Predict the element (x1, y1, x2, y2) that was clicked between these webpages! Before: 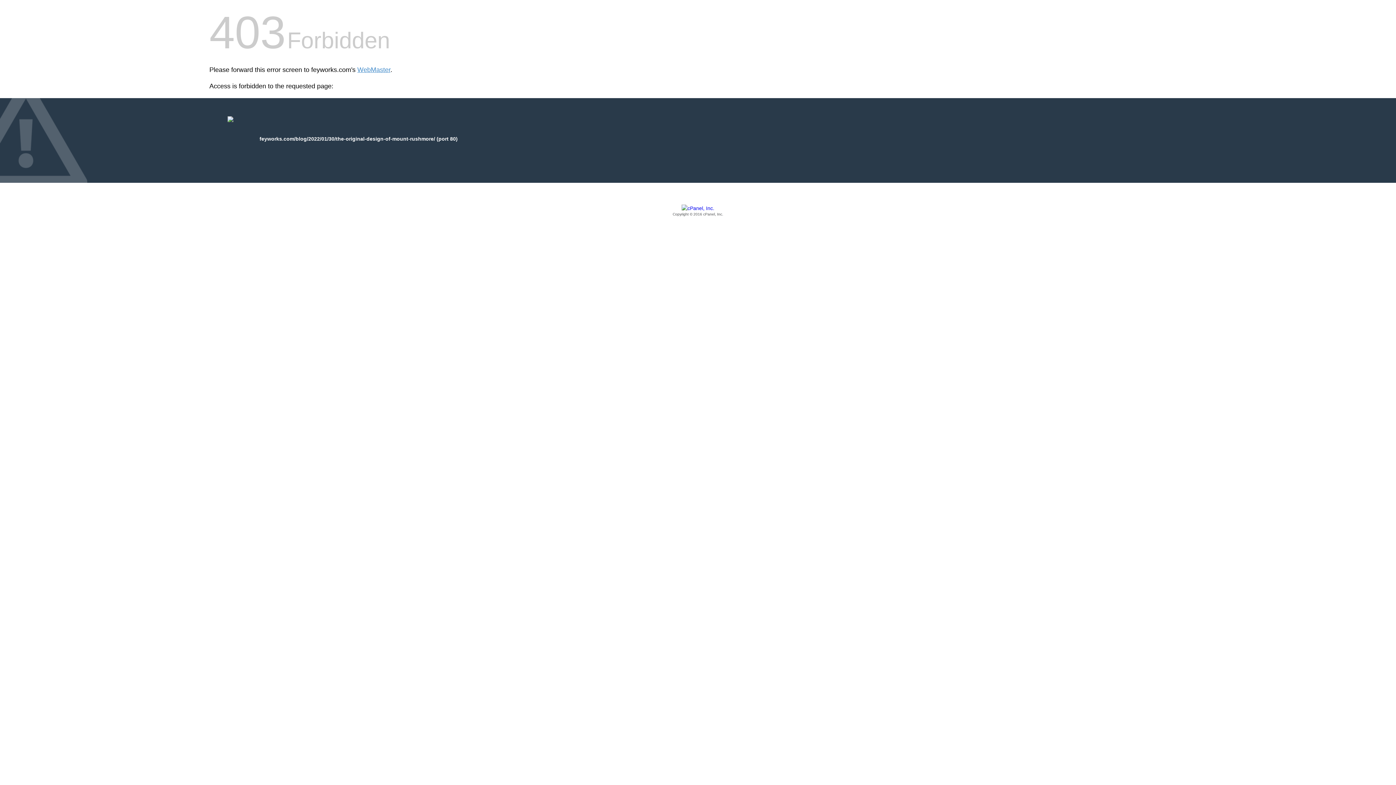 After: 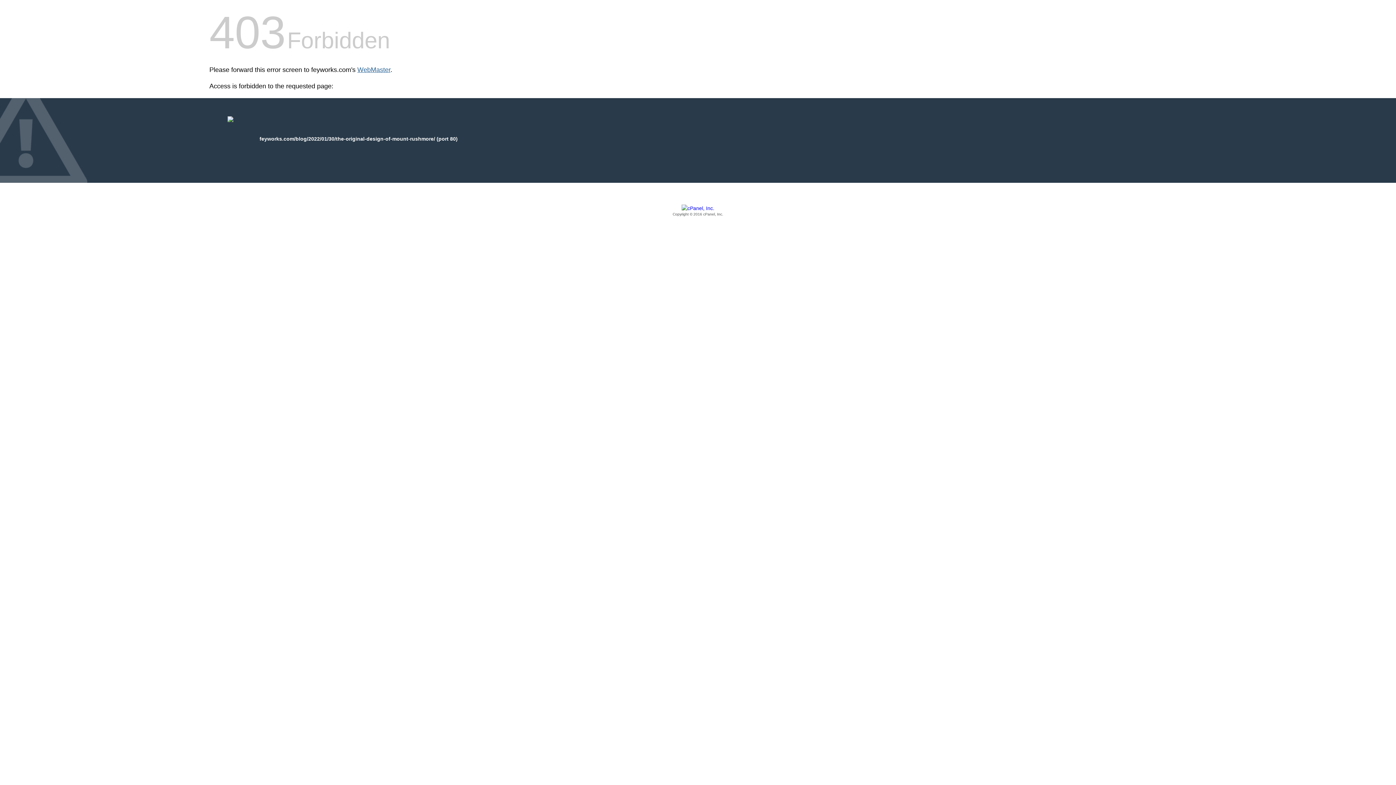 Action: bbox: (357, 66, 390, 73) label: WebMaster